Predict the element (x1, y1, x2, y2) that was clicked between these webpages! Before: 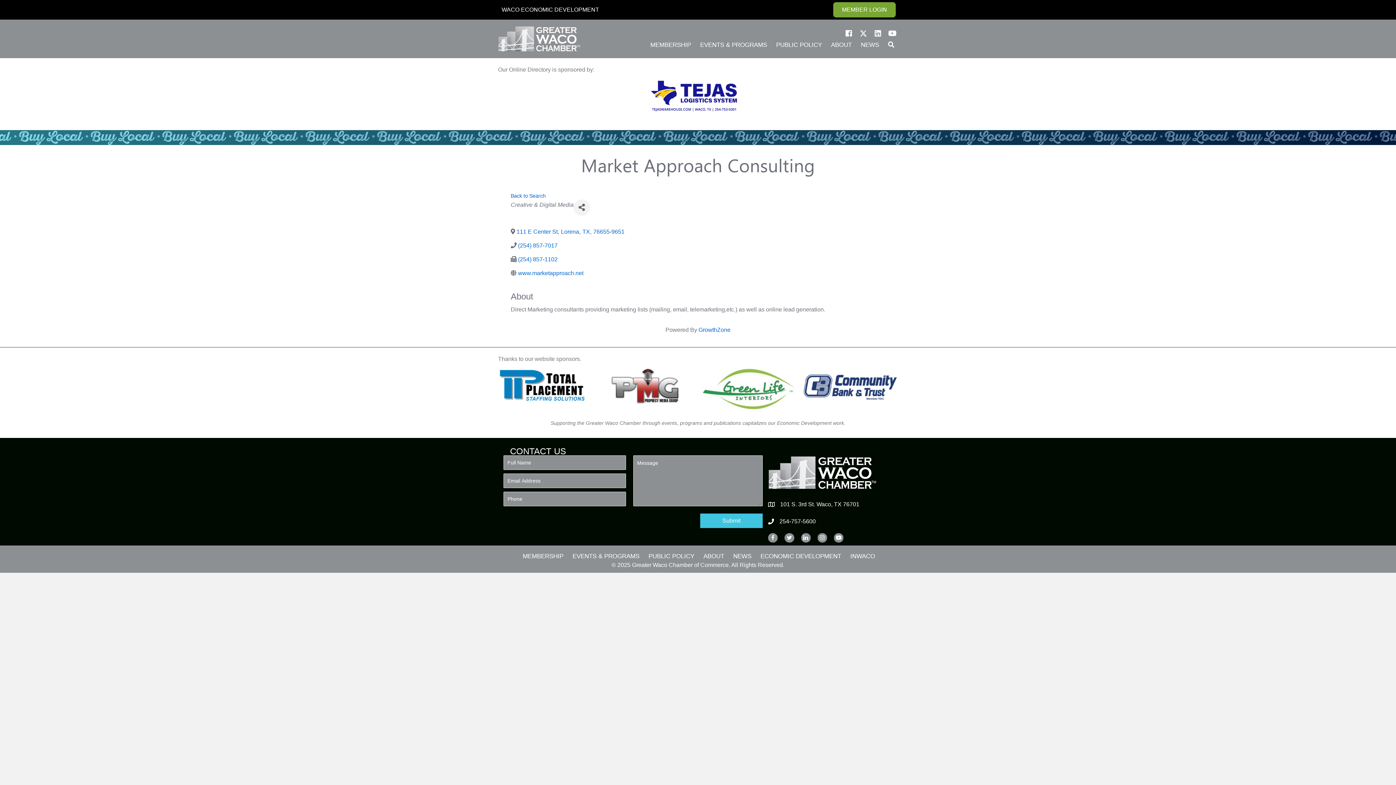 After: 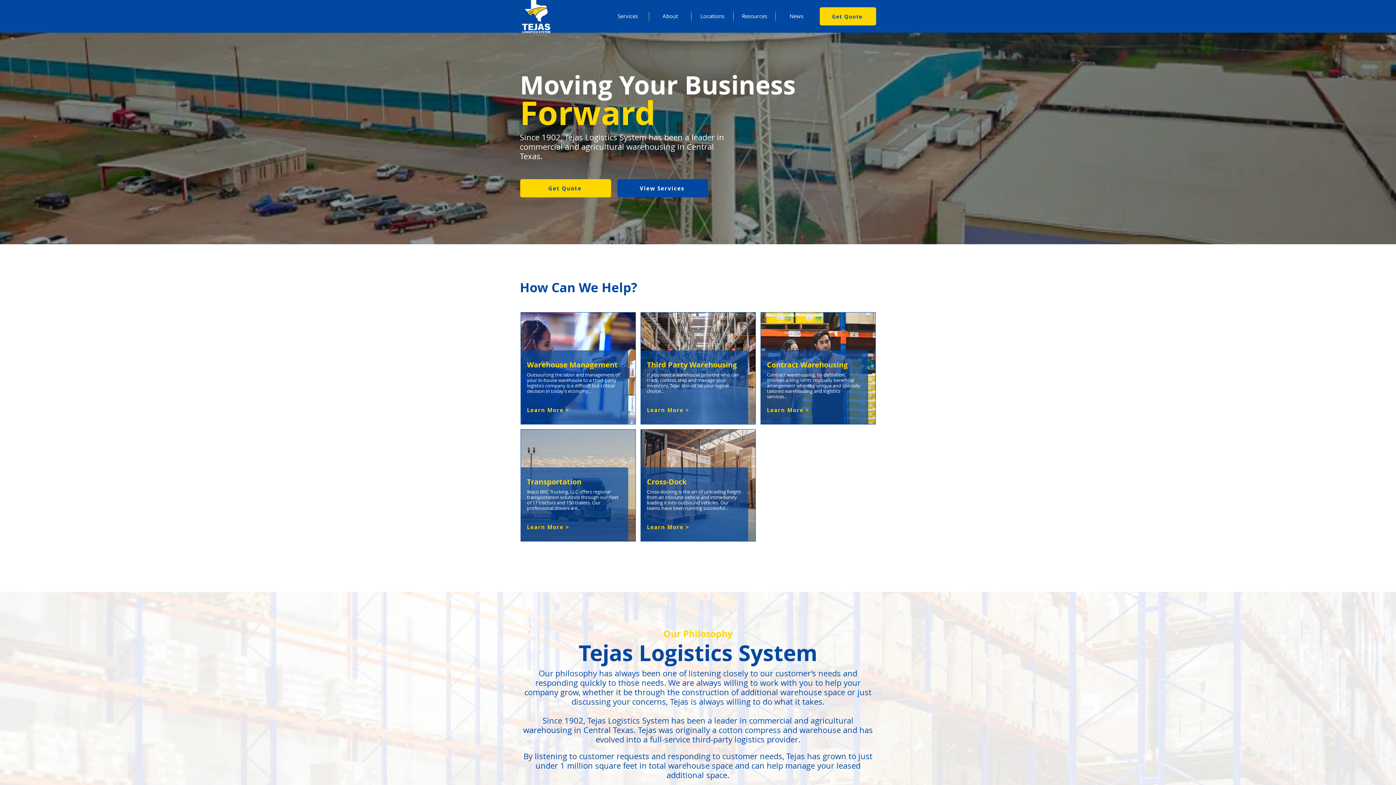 Action: bbox: (647, 77, 740, 114)